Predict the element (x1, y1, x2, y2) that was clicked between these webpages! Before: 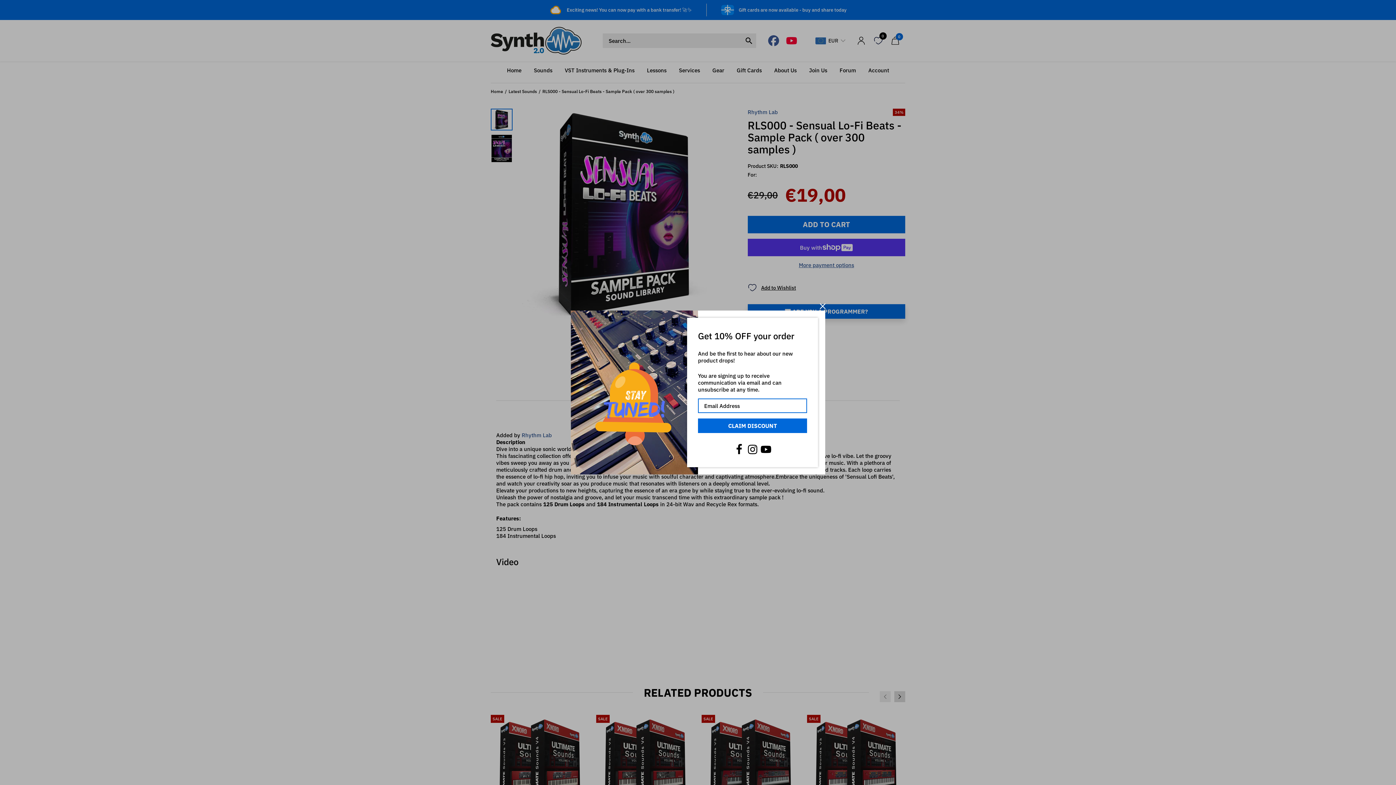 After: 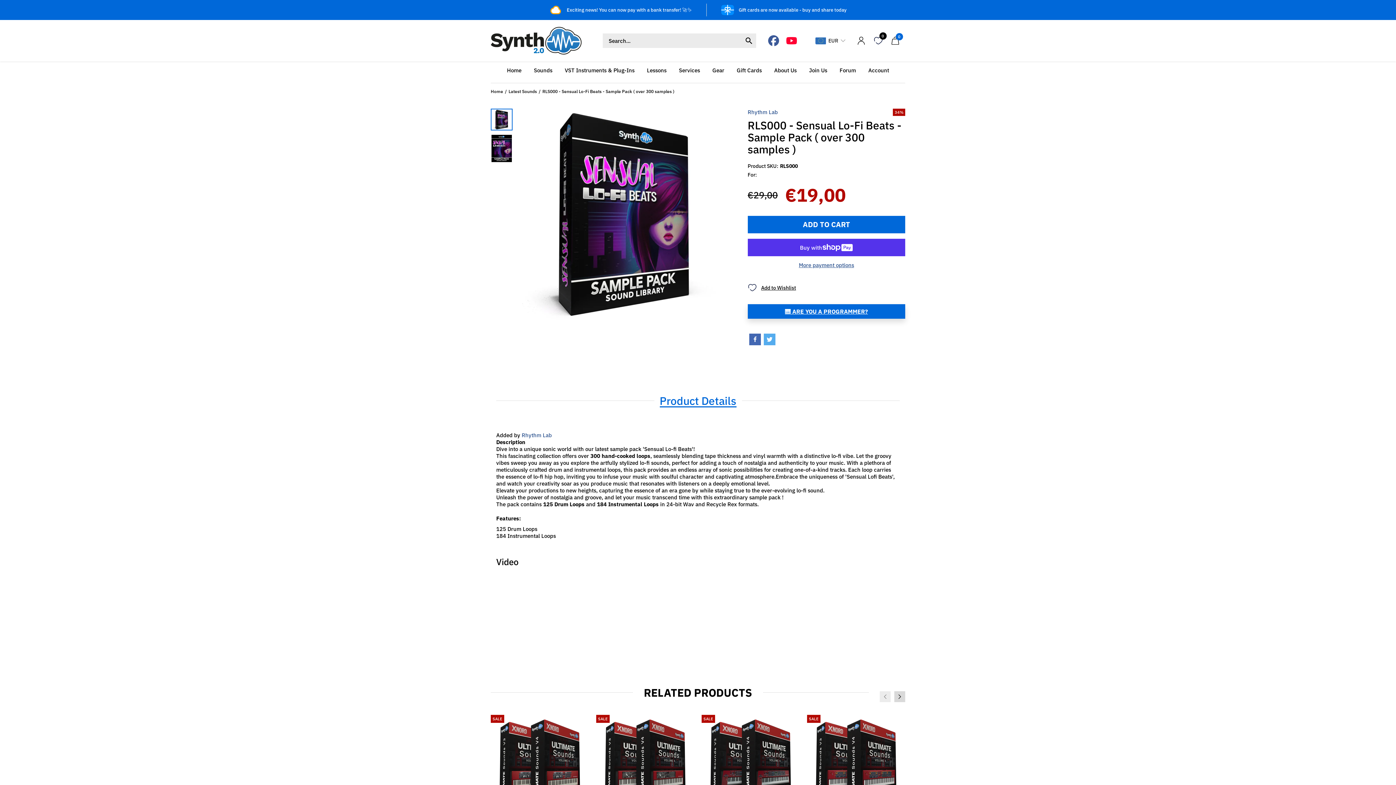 Action: bbox: (818, 301, 827, 310) label: Close Popup